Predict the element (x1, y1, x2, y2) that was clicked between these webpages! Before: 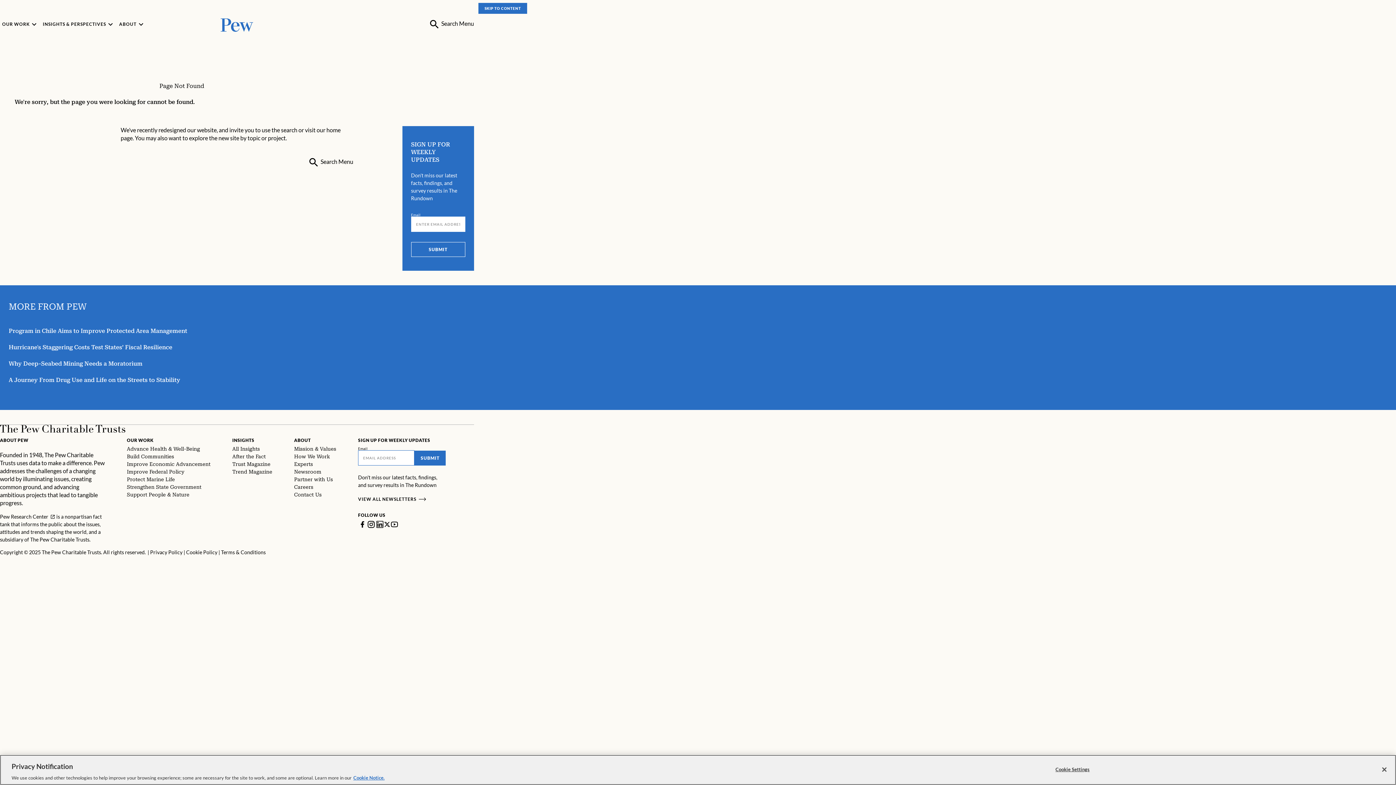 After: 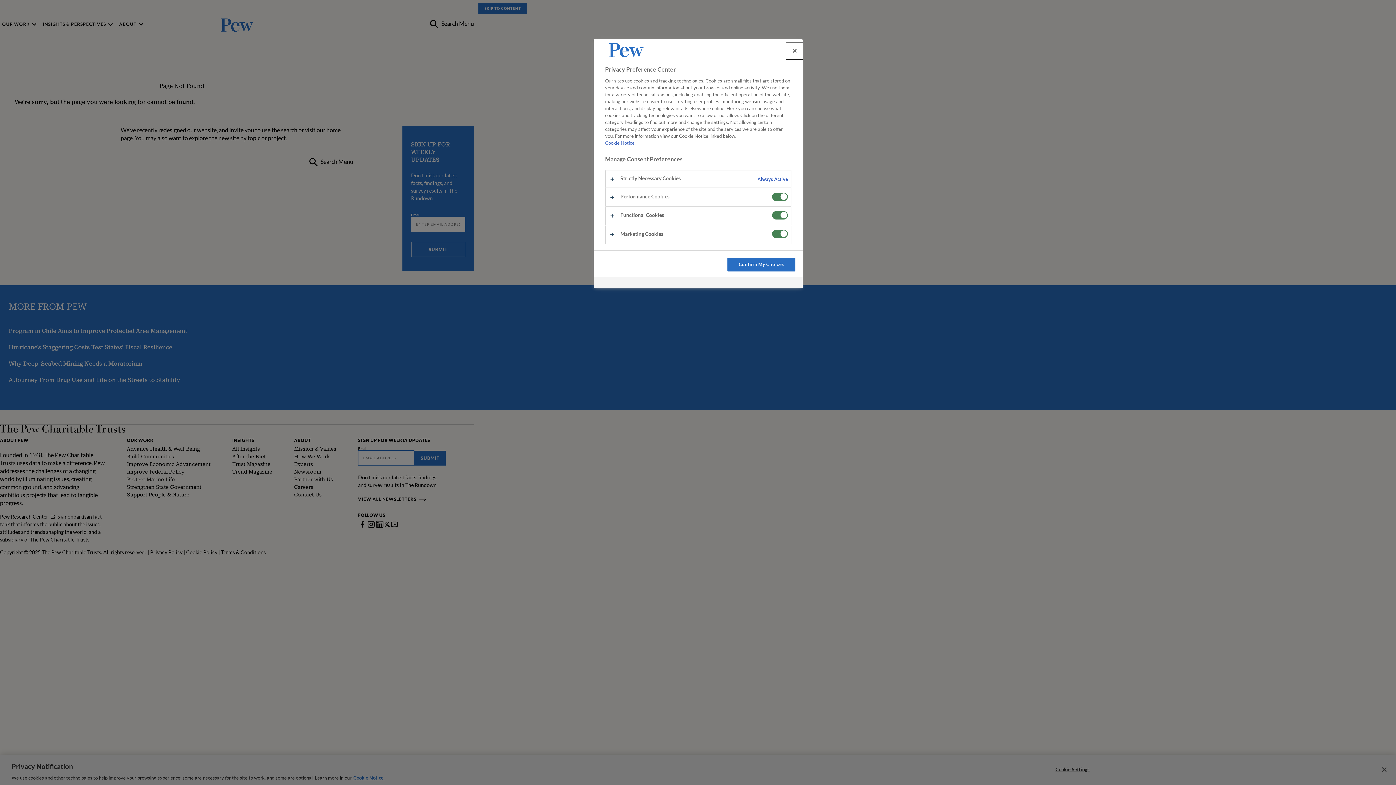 Action: label: Cookie Settings bbox: (1050, 762, 1095, 776)